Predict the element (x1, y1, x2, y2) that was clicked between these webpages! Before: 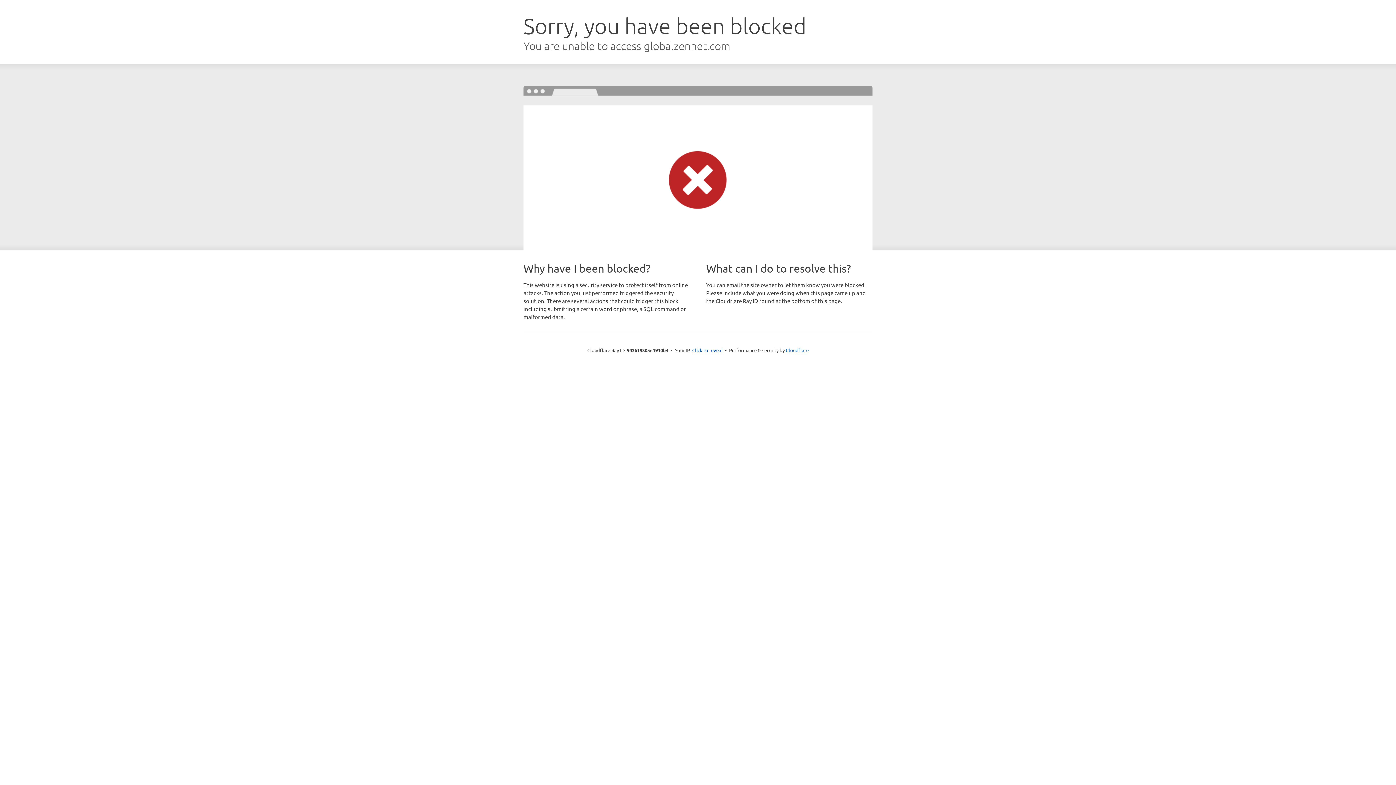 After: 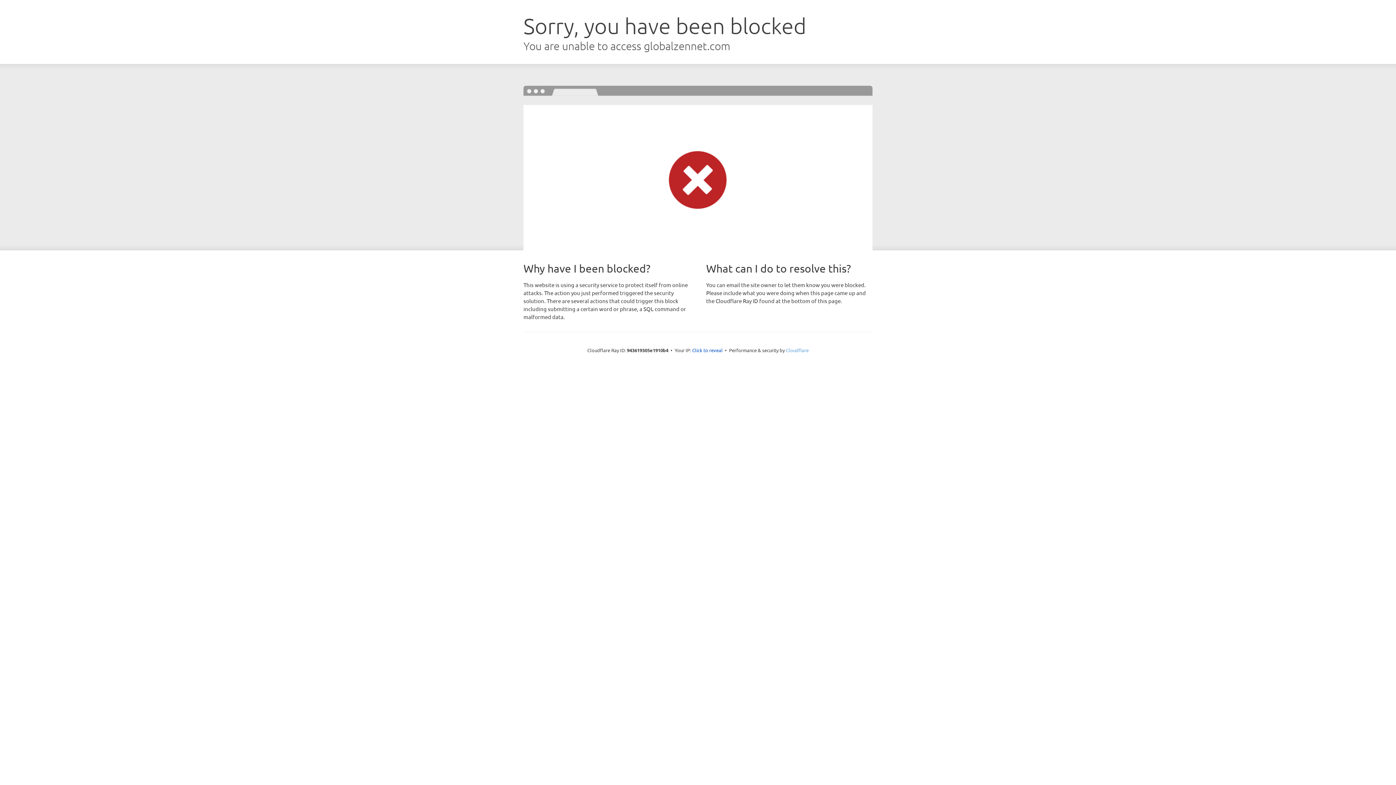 Action: bbox: (786, 347, 808, 353) label: Cloudflare